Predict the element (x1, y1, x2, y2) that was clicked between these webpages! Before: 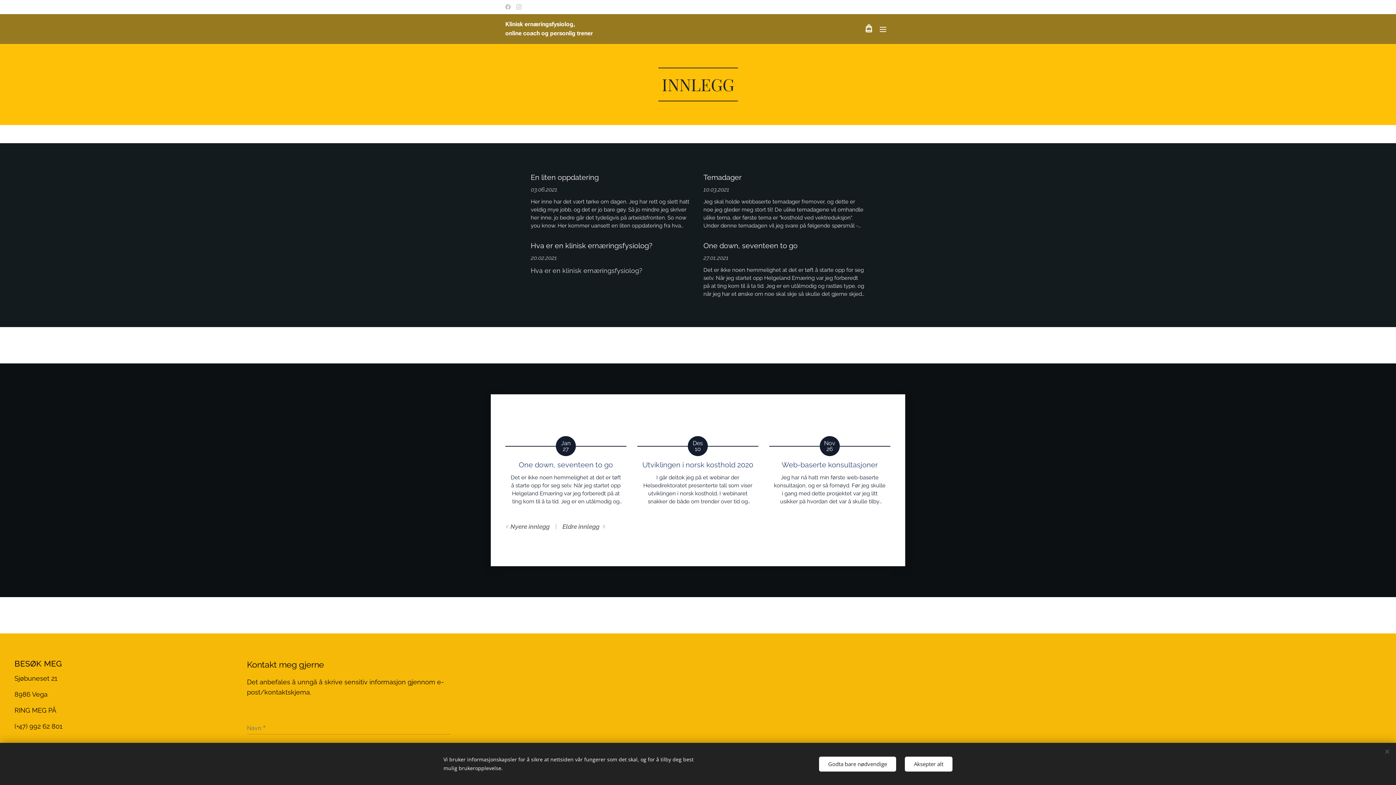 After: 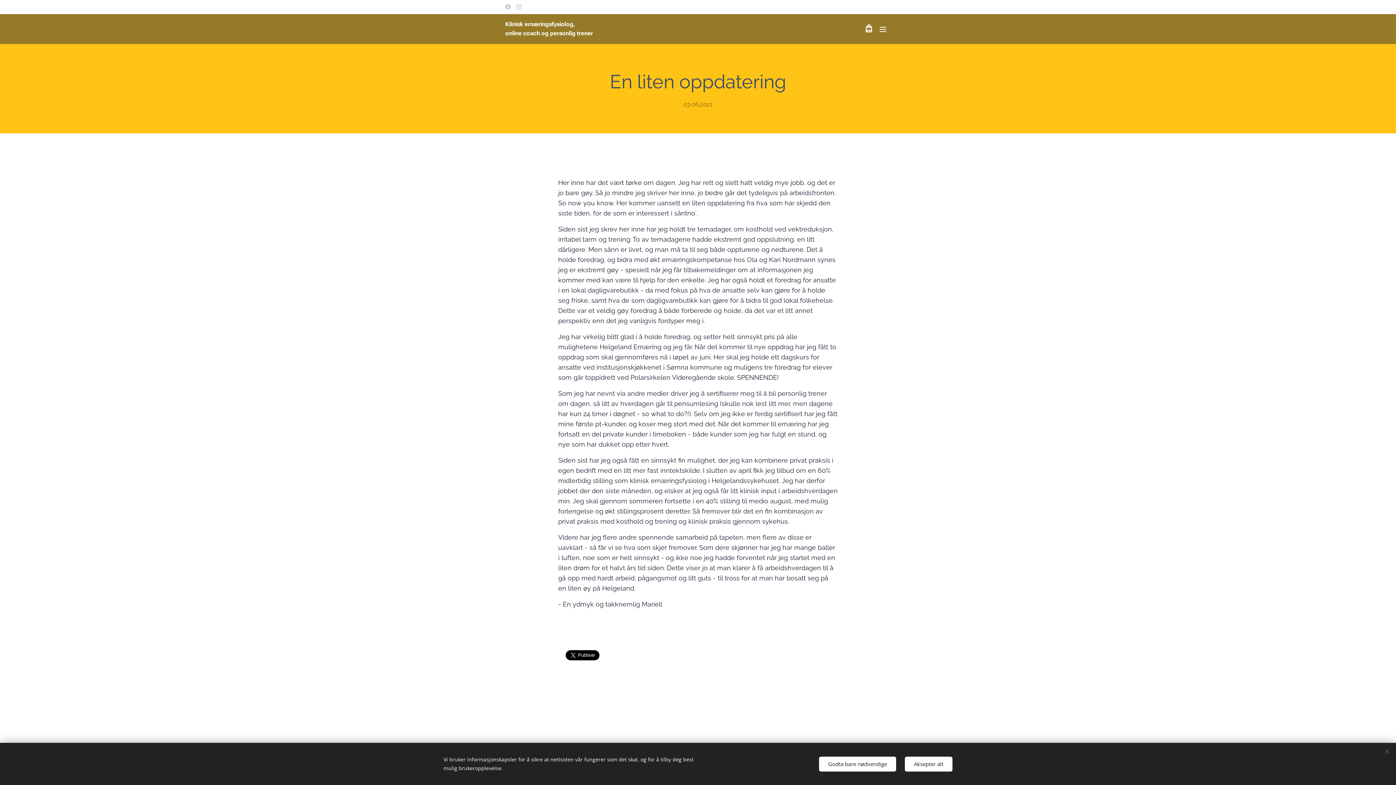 Action: bbox: (530, 172, 692, 182) label: En liten oppdatering